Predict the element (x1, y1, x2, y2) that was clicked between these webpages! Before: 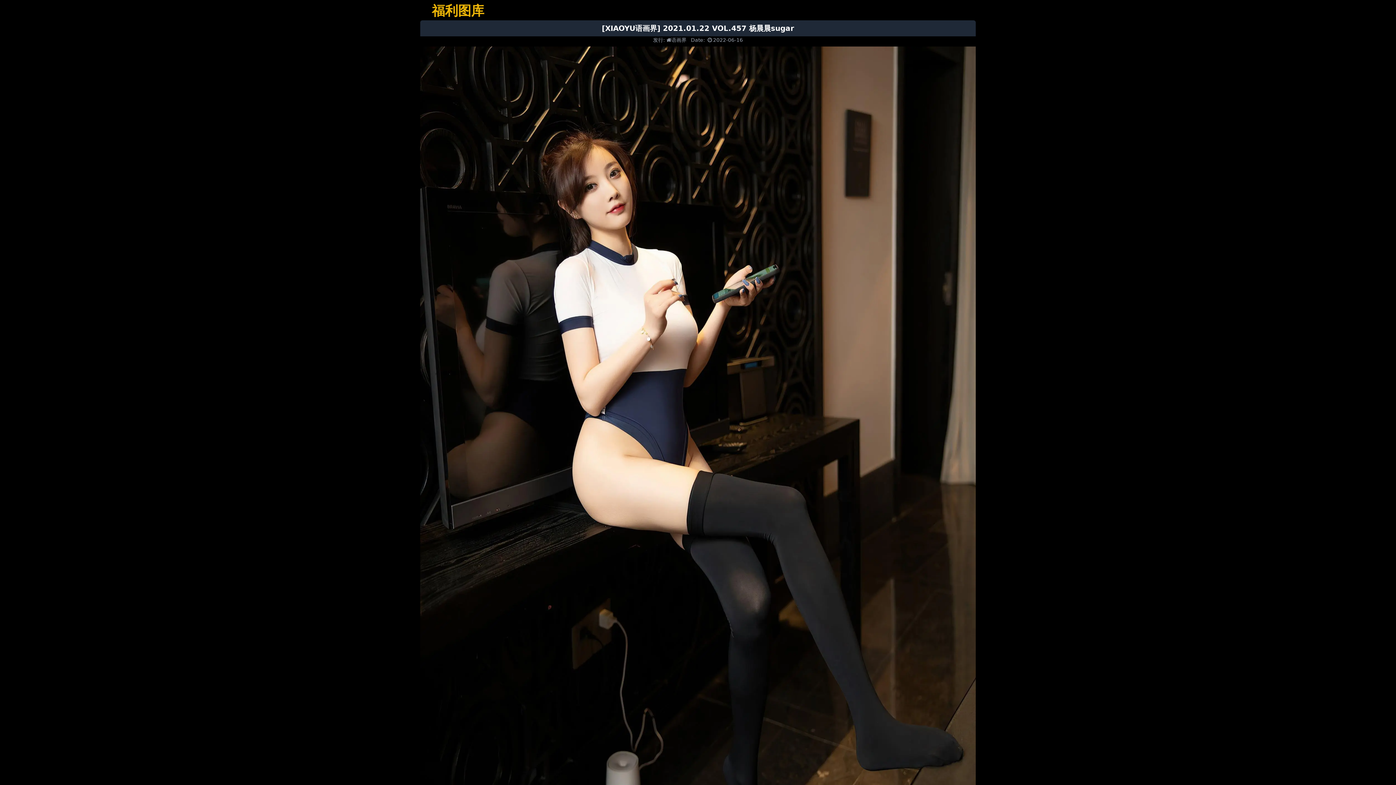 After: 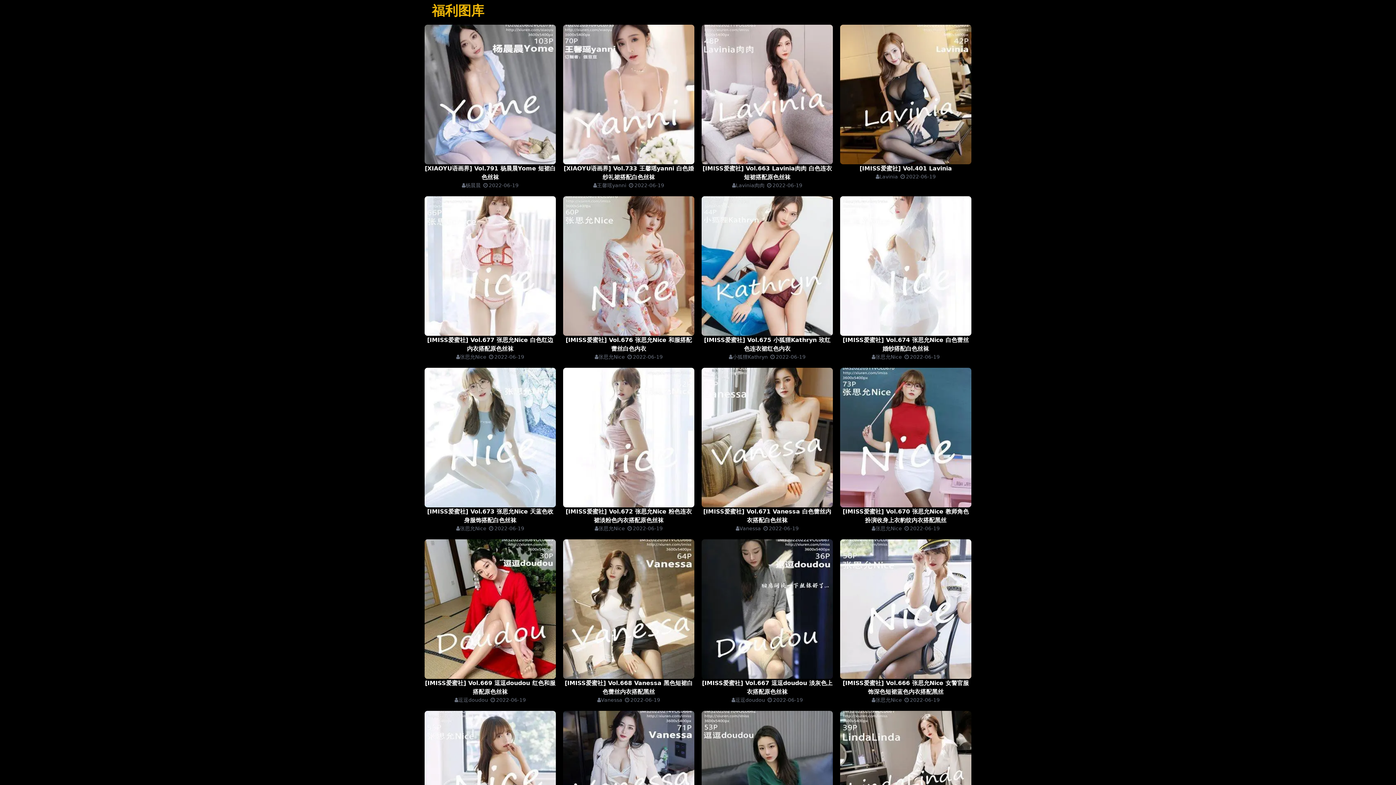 Action: label: 福利图库 bbox: (432, 3, 484, 18)